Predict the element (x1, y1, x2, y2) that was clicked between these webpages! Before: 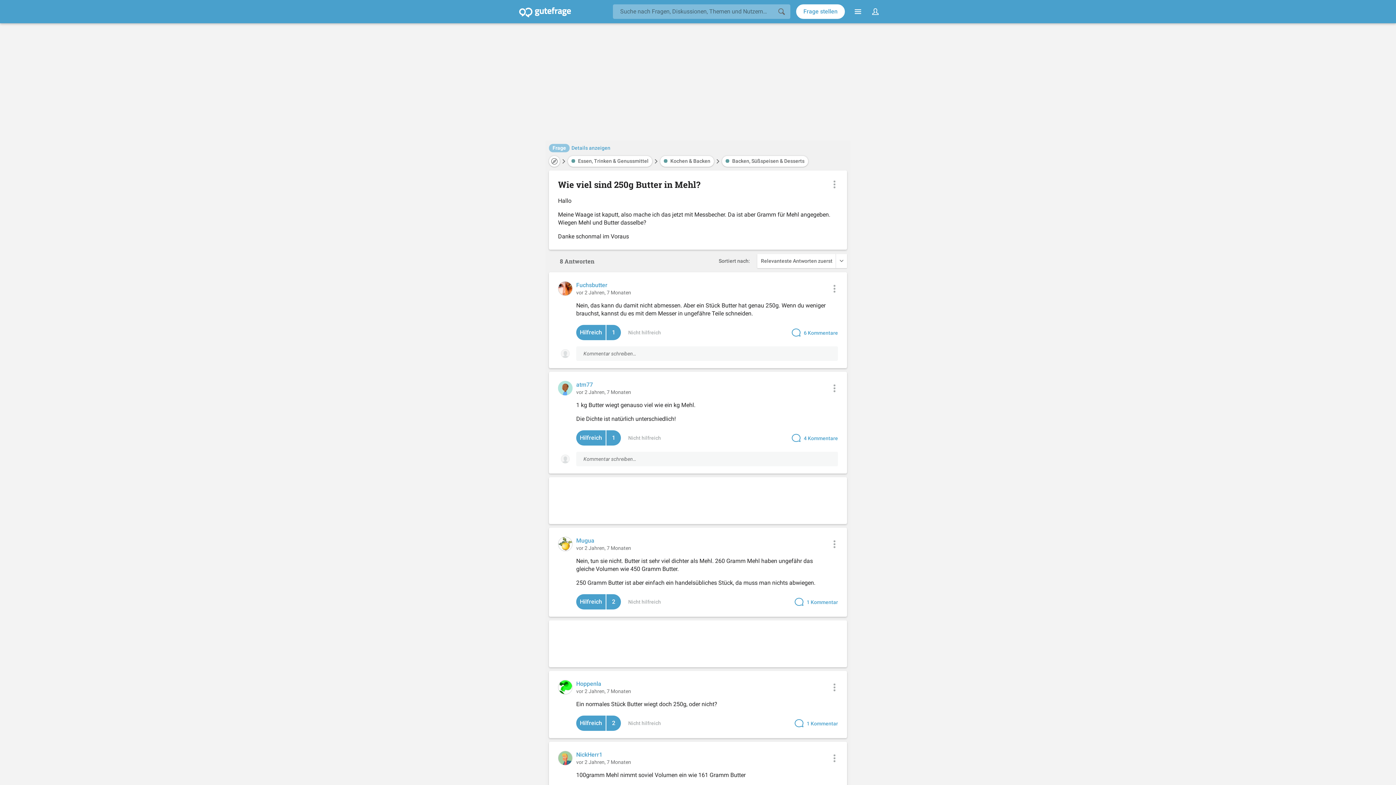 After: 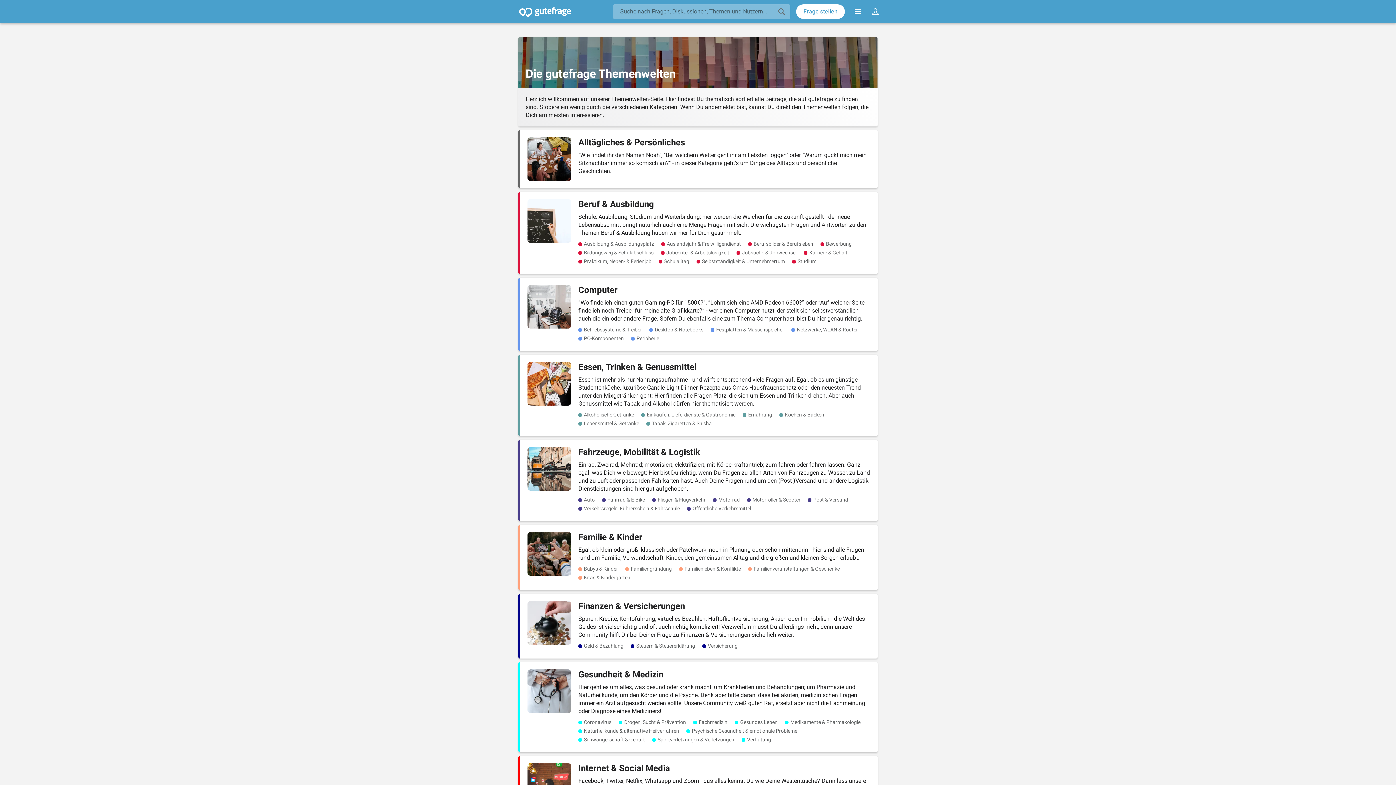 Action: bbox: (549, 156, 560, 166) label: Themenwelten